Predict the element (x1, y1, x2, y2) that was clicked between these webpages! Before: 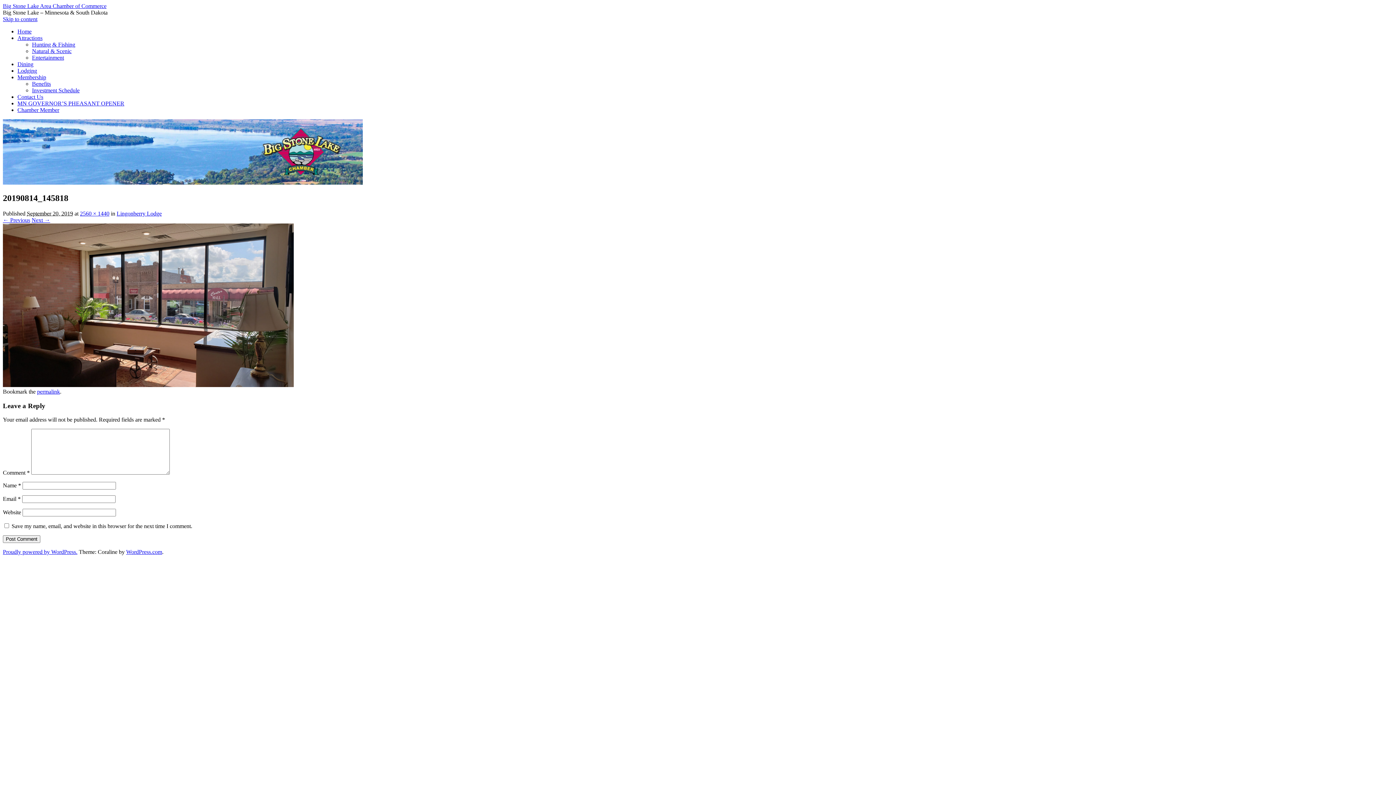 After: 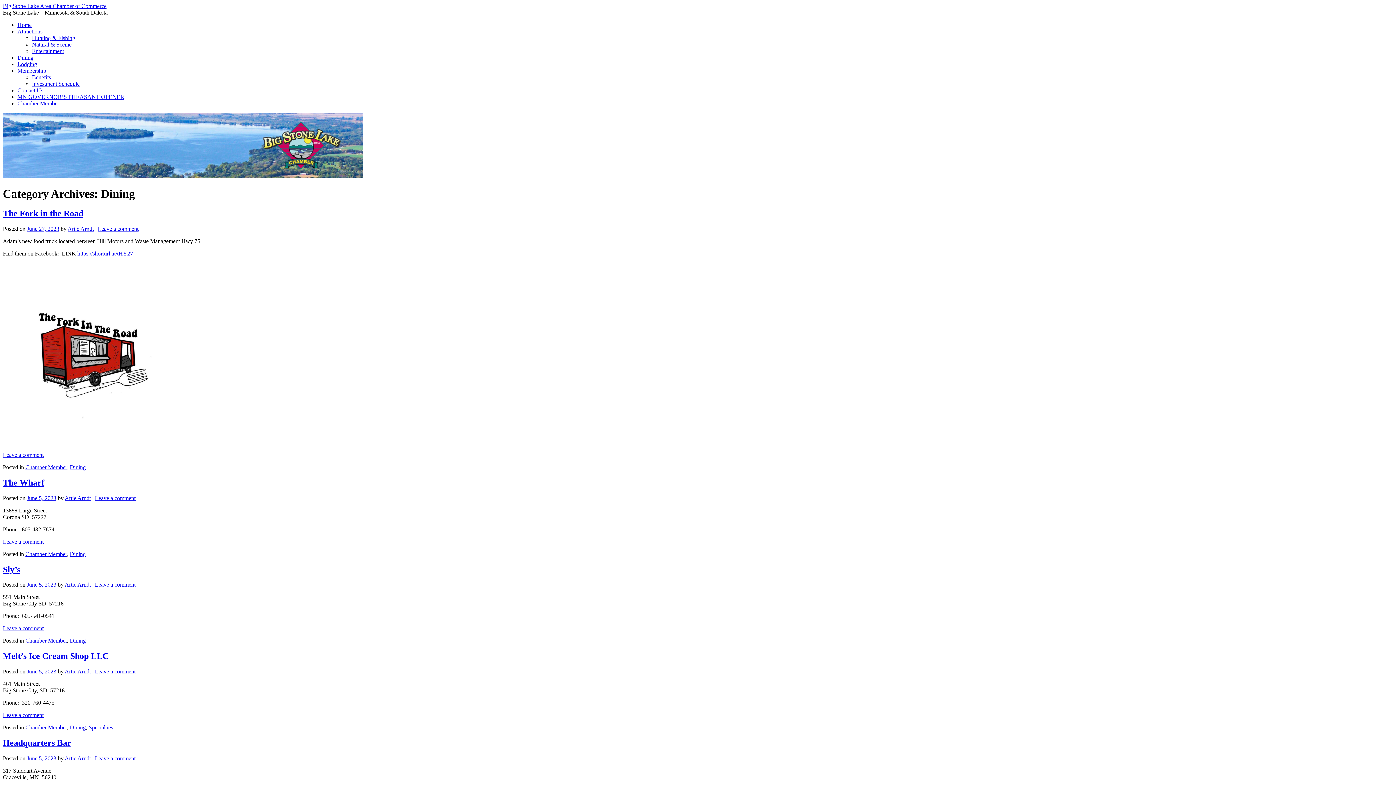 Action: label: Dining bbox: (17, 61, 33, 67)